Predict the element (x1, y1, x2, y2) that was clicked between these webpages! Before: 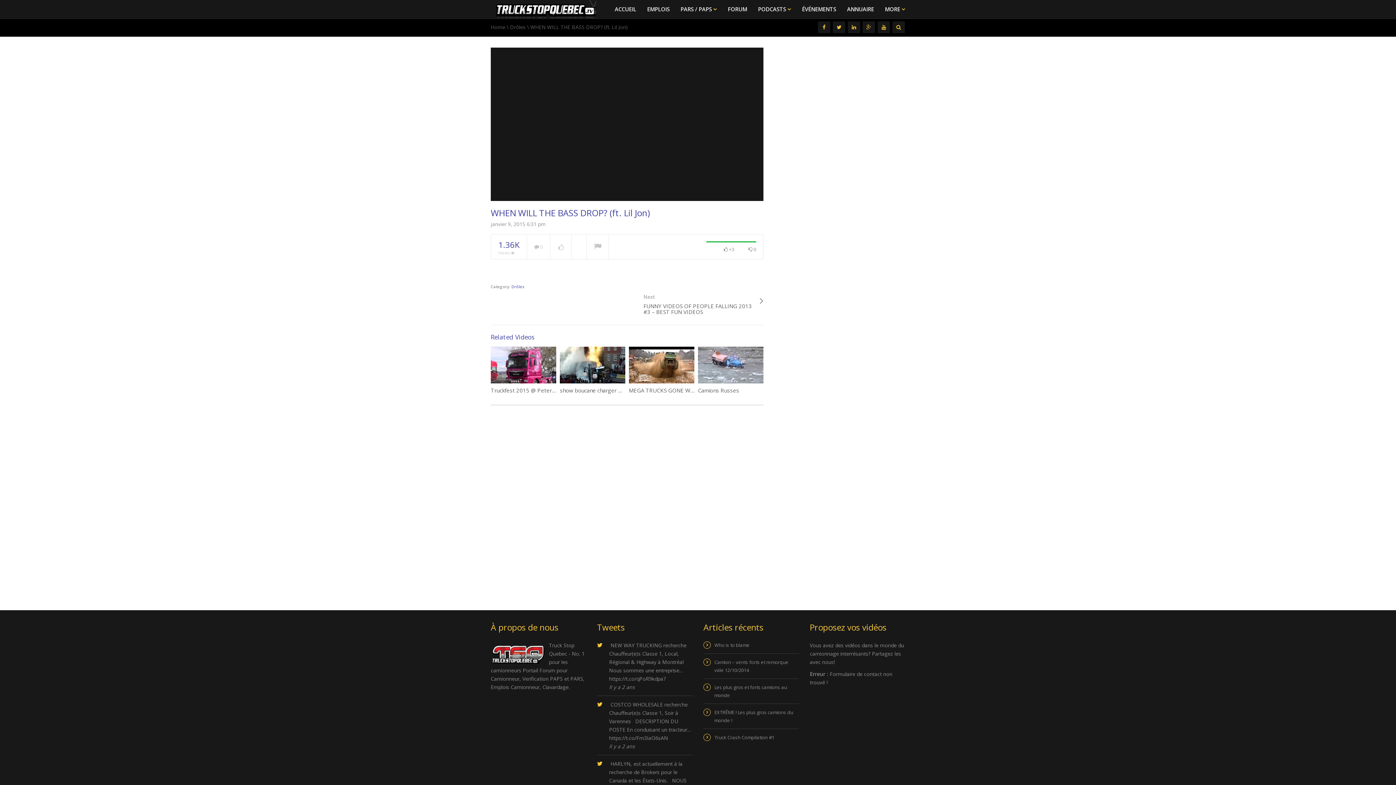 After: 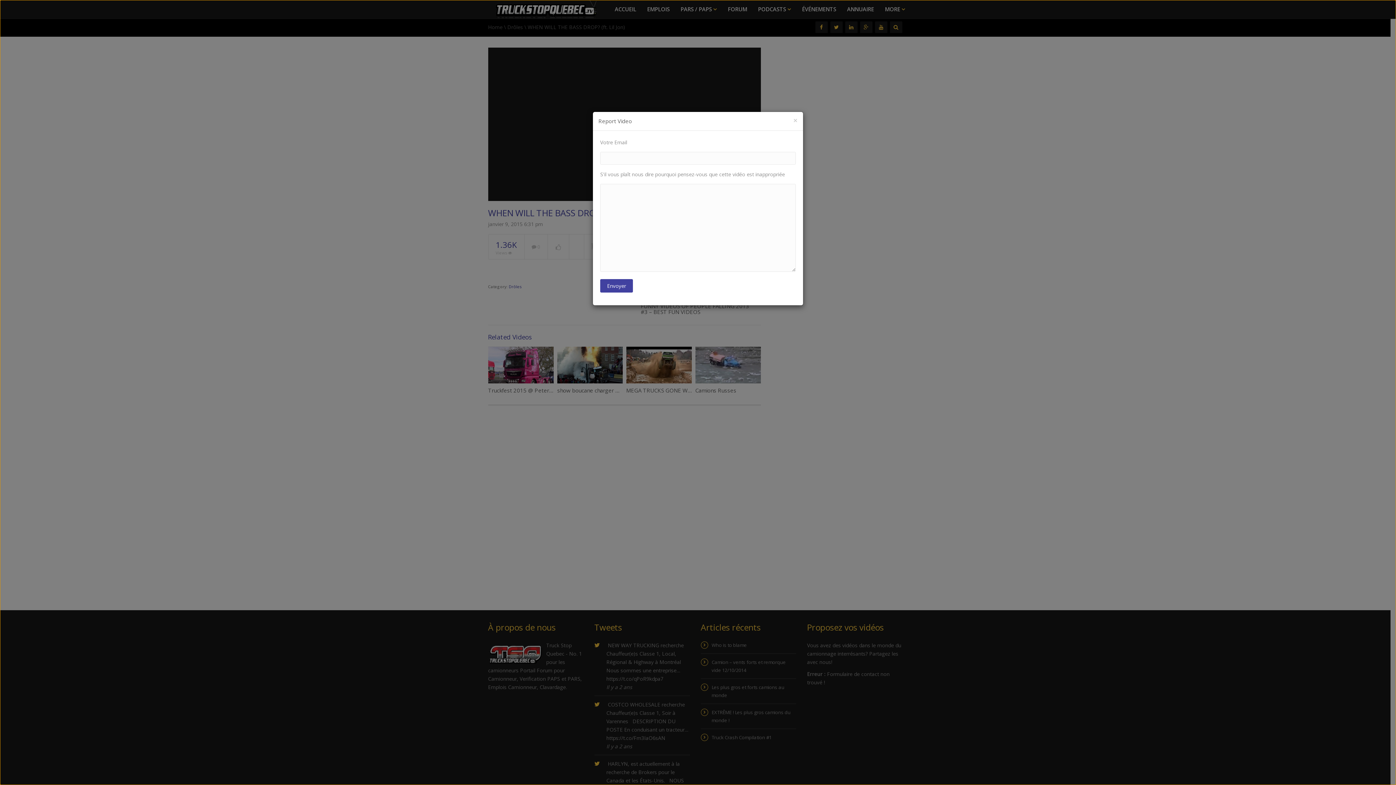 Action: bbox: (594, 243, 601, 250)